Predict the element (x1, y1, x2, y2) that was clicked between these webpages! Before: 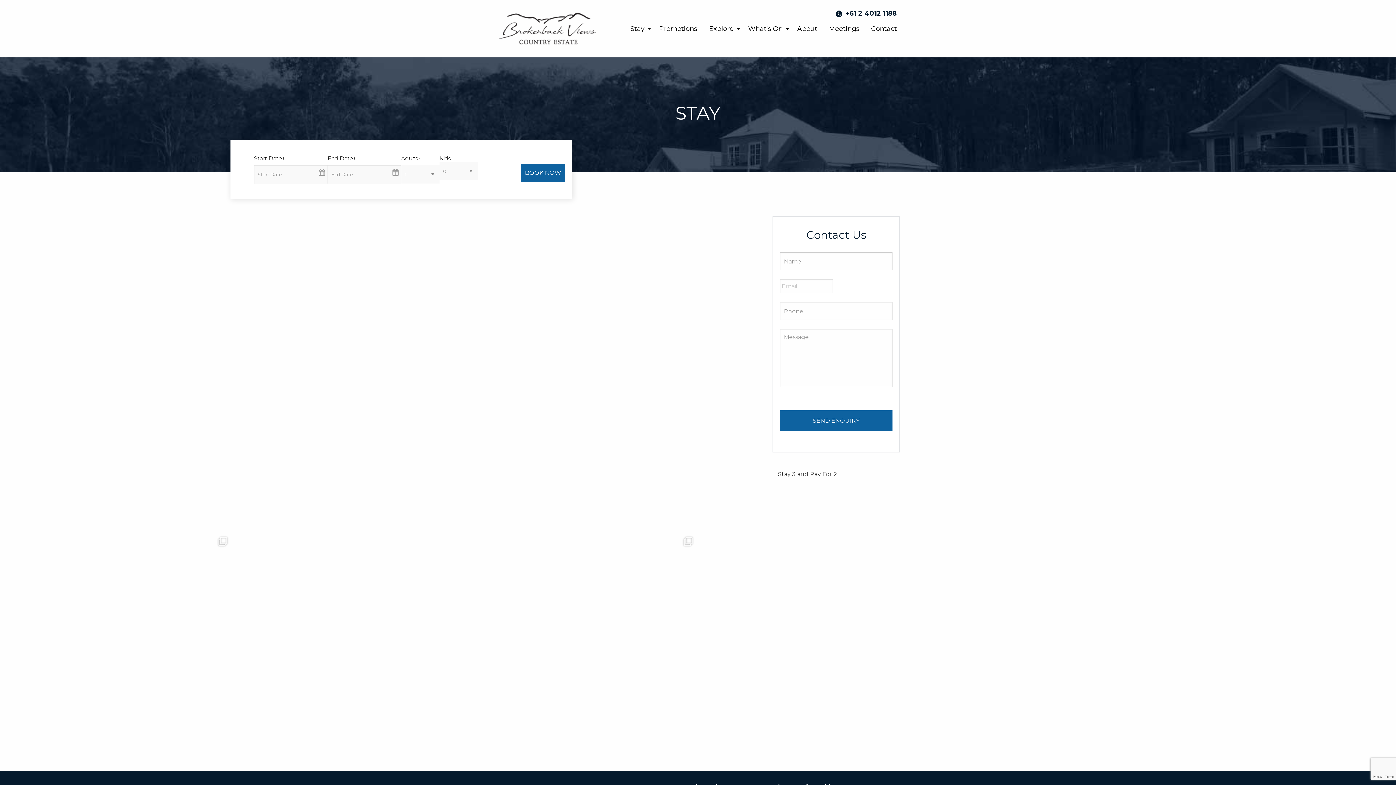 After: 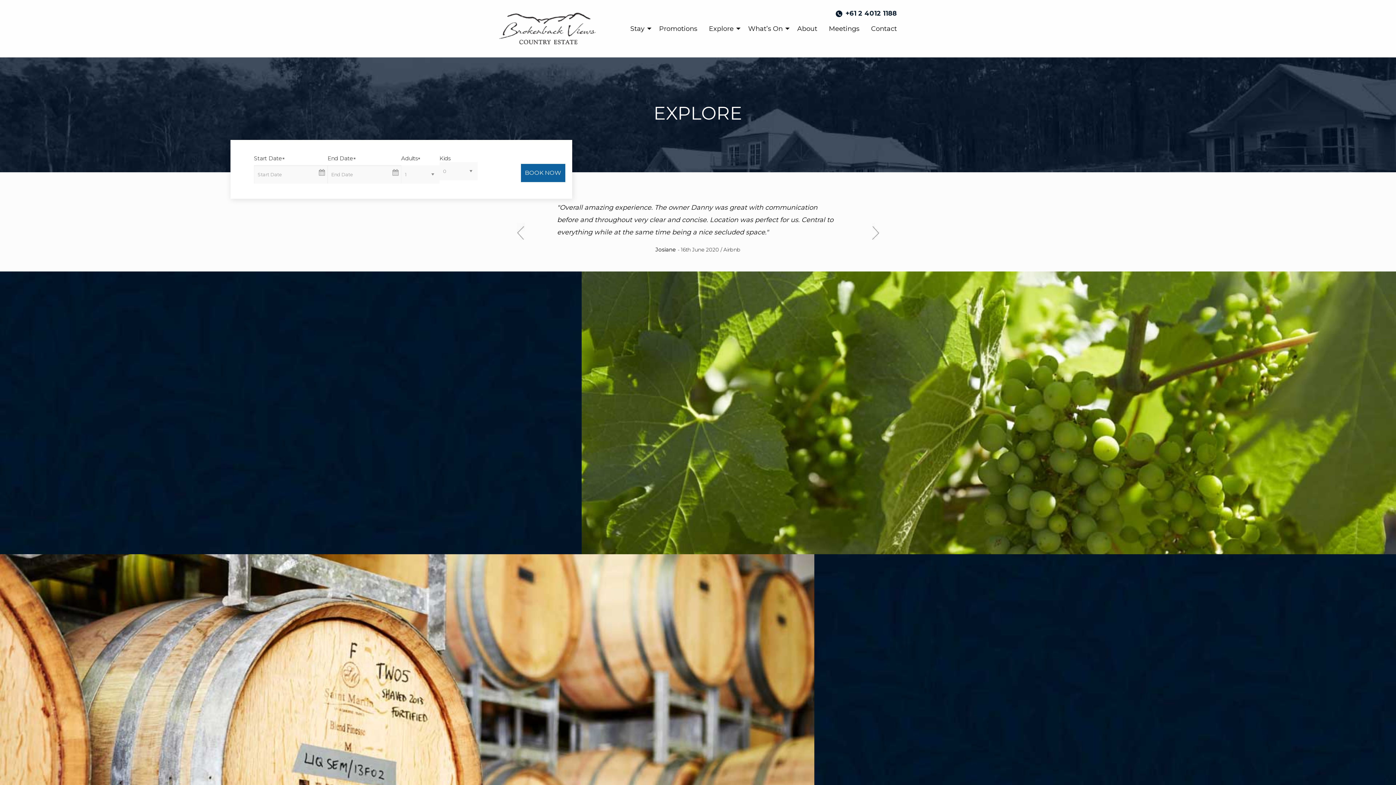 Action: label: Explore bbox: (703, 21, 742, 36)